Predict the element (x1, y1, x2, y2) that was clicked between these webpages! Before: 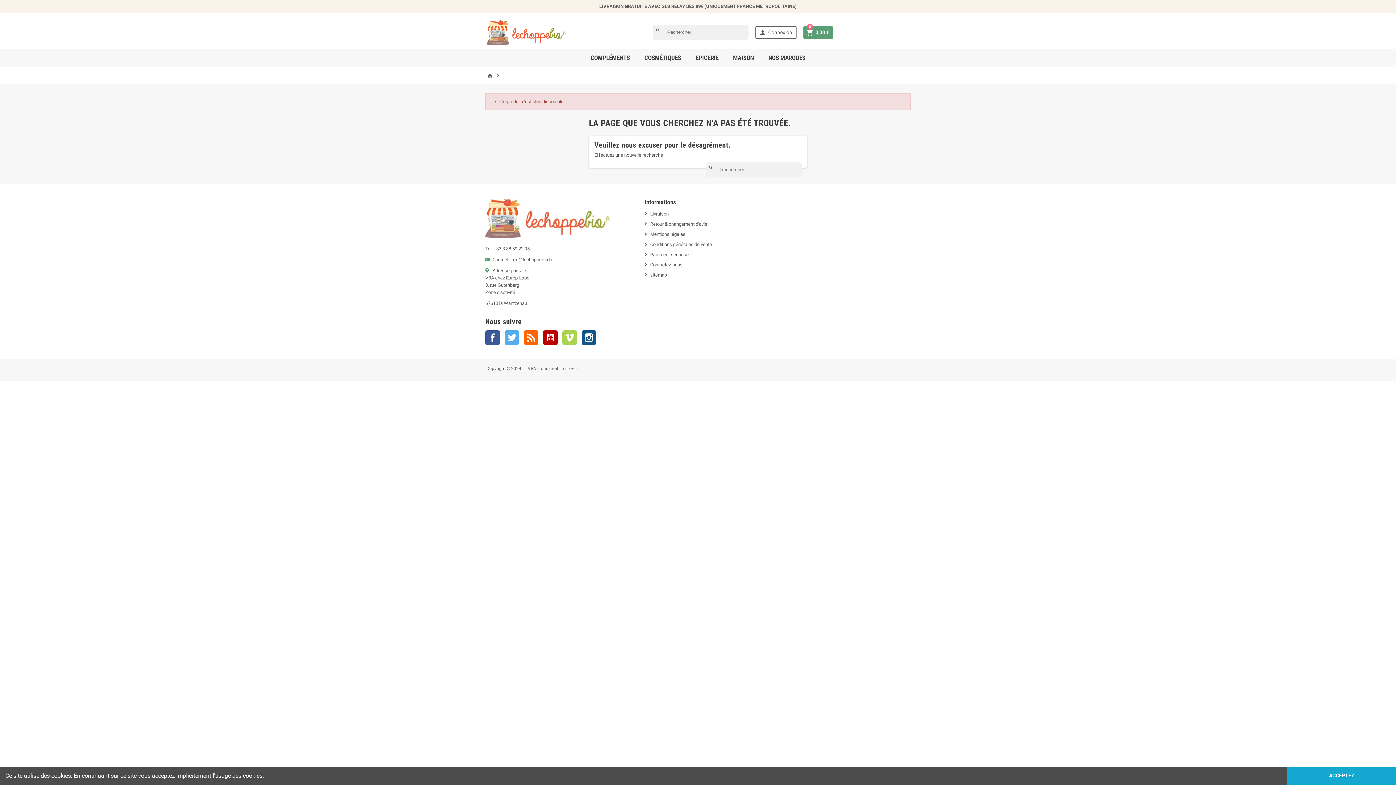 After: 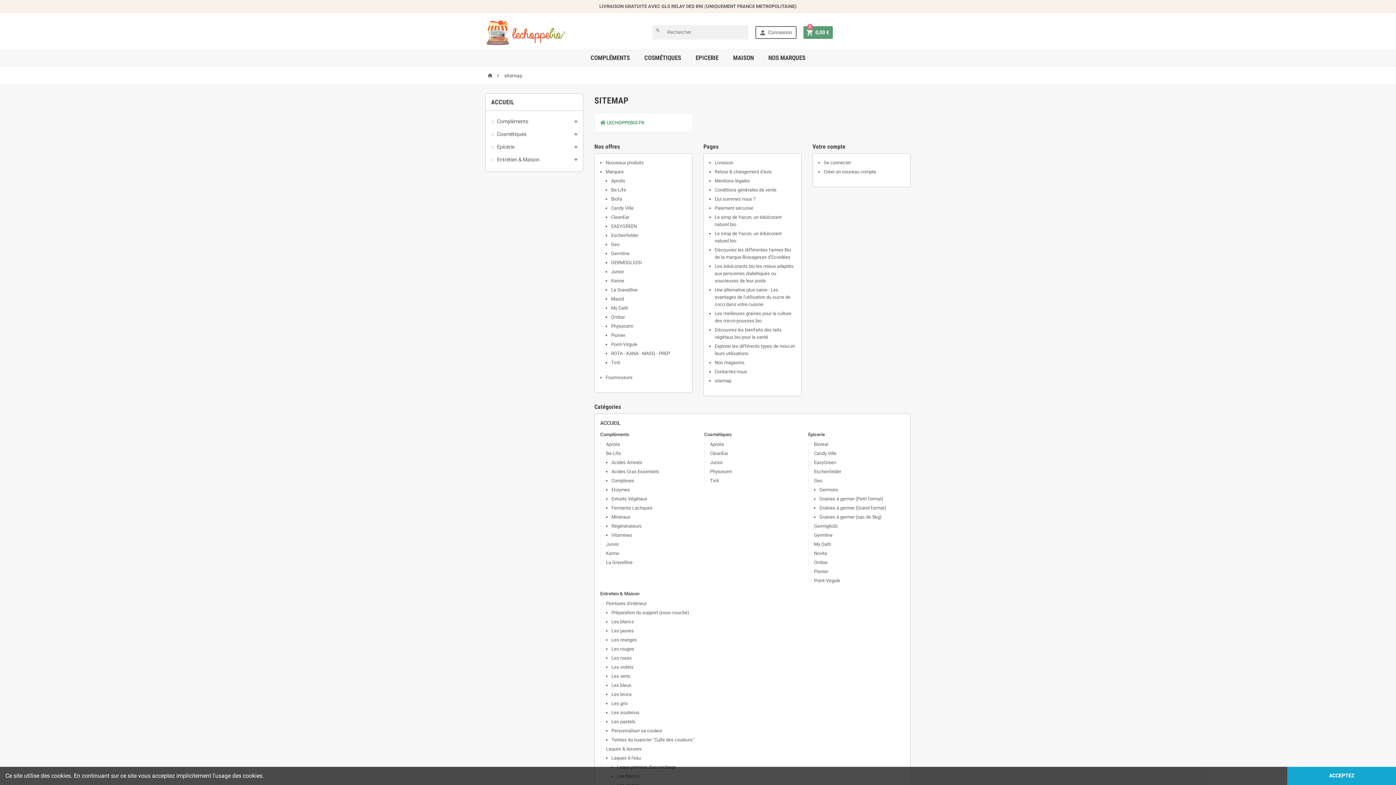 Action: bbox: (644, 272, 667, 277) label: sitemap